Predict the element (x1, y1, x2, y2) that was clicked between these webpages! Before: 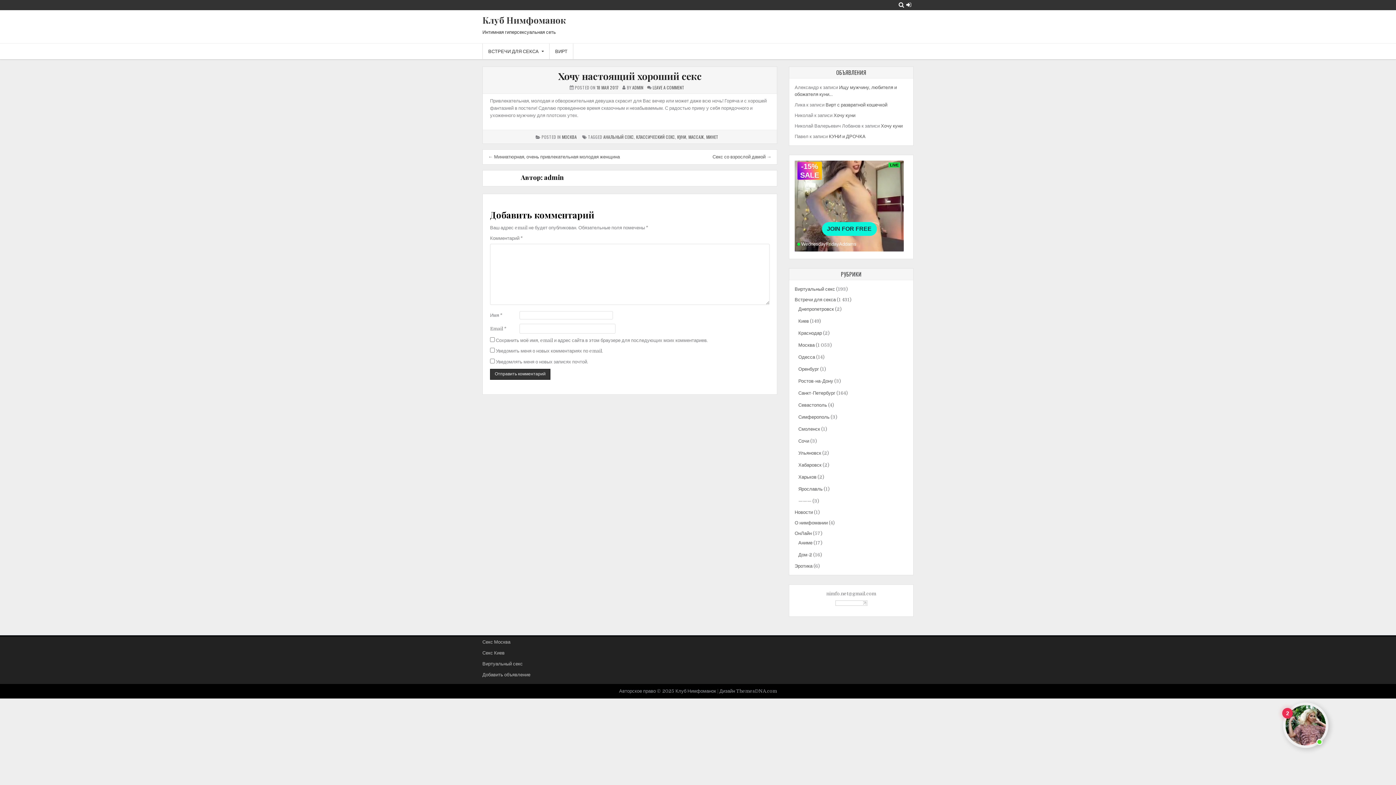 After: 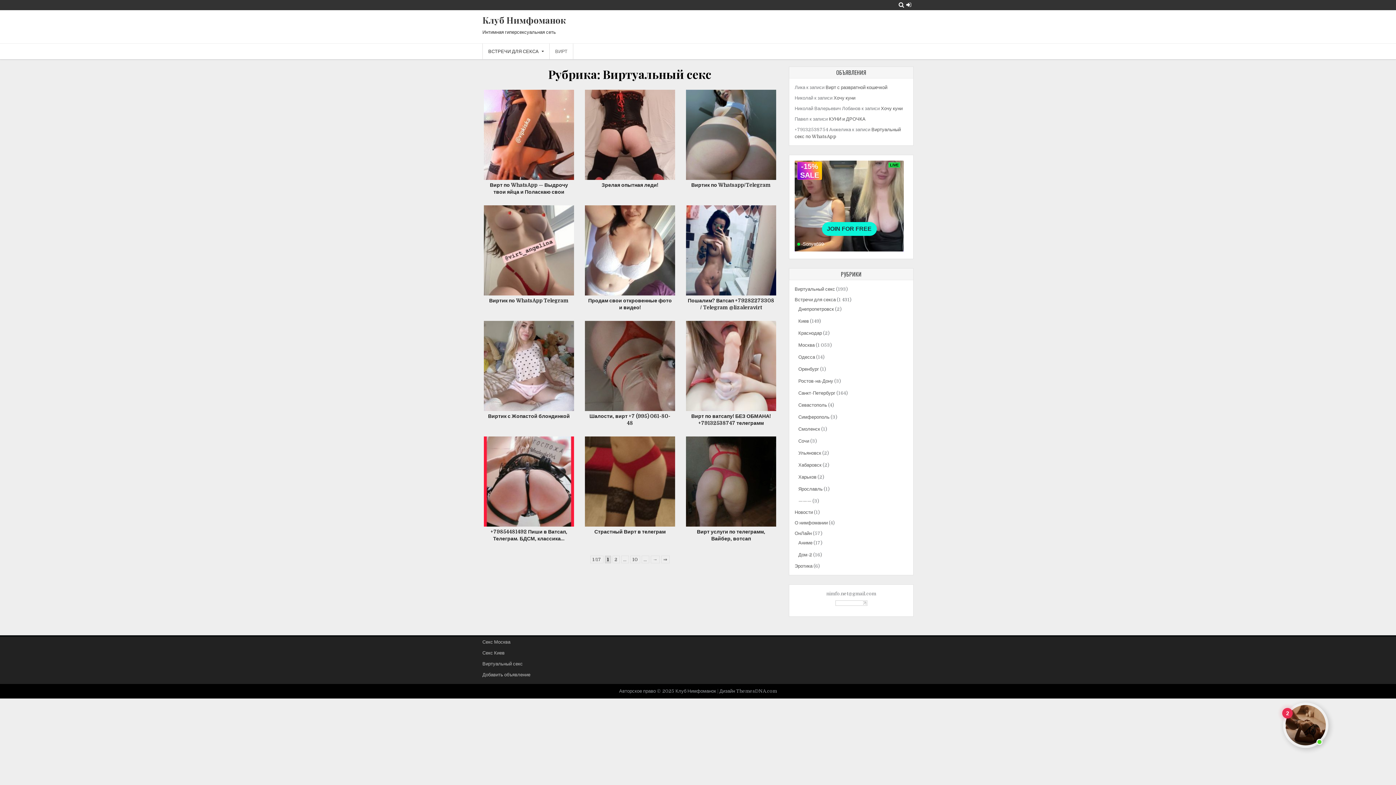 Action: label: Виртуальный секс bbox: (482, 661, 522, 667)